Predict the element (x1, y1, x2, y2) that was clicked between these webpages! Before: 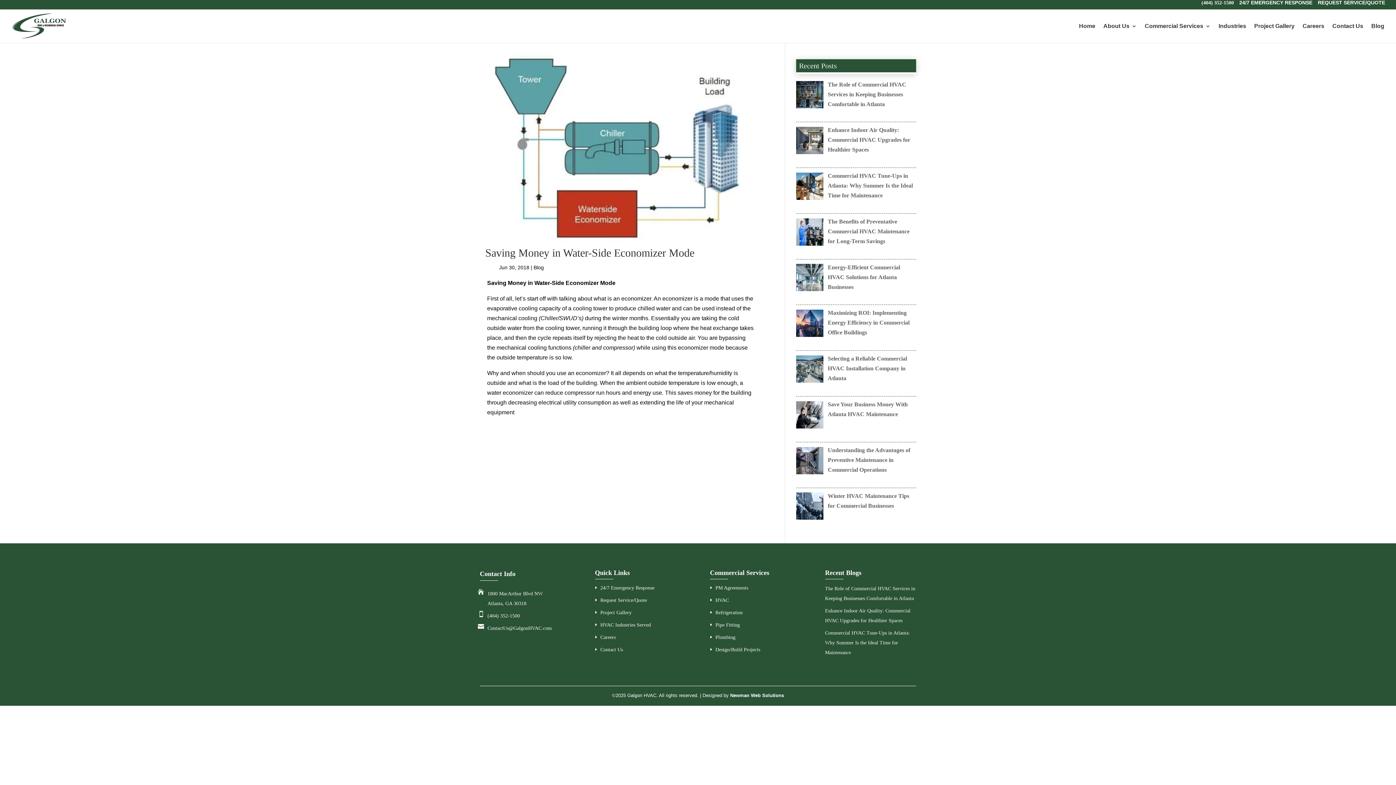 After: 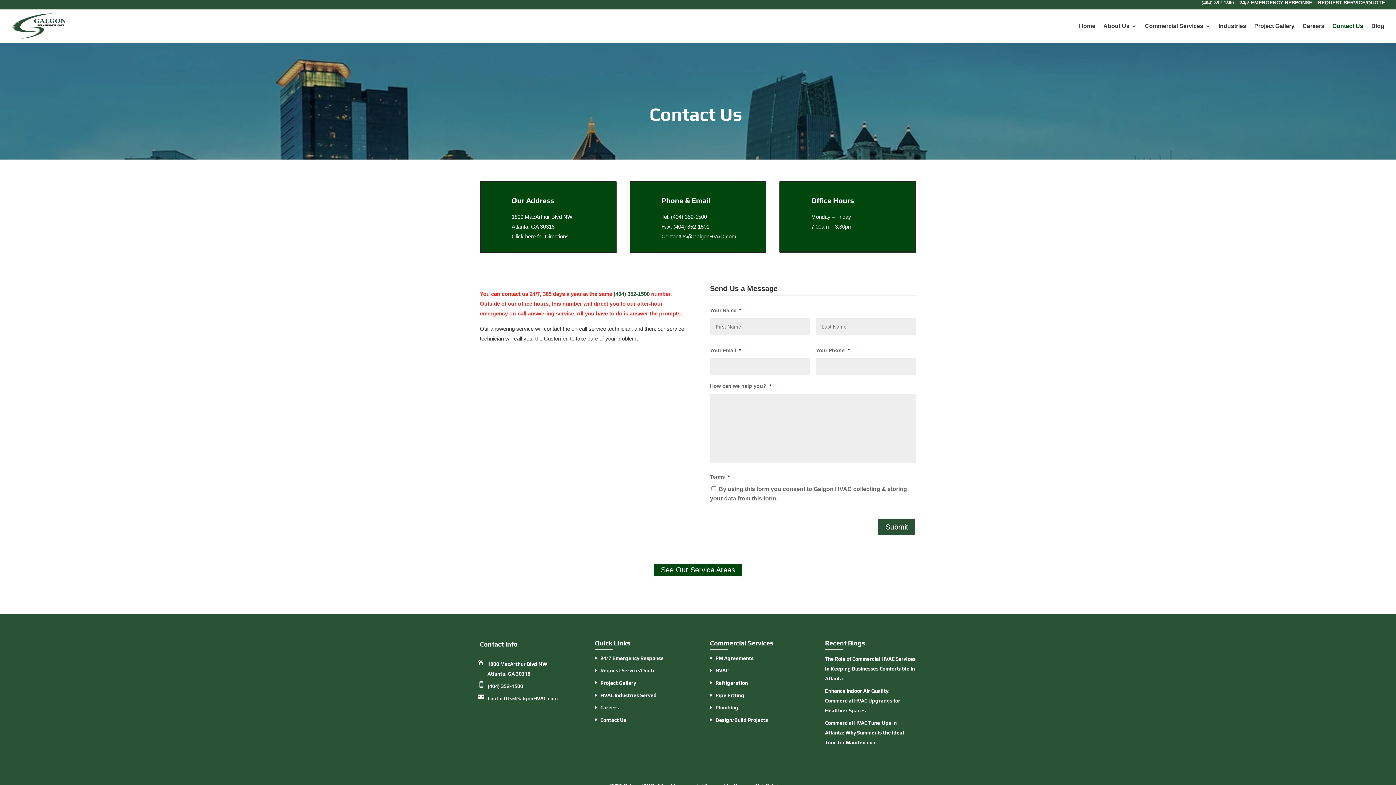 Action: bbox: (1318, 0, 1385, 8) label: REQUEST SERVICE/QUOTE